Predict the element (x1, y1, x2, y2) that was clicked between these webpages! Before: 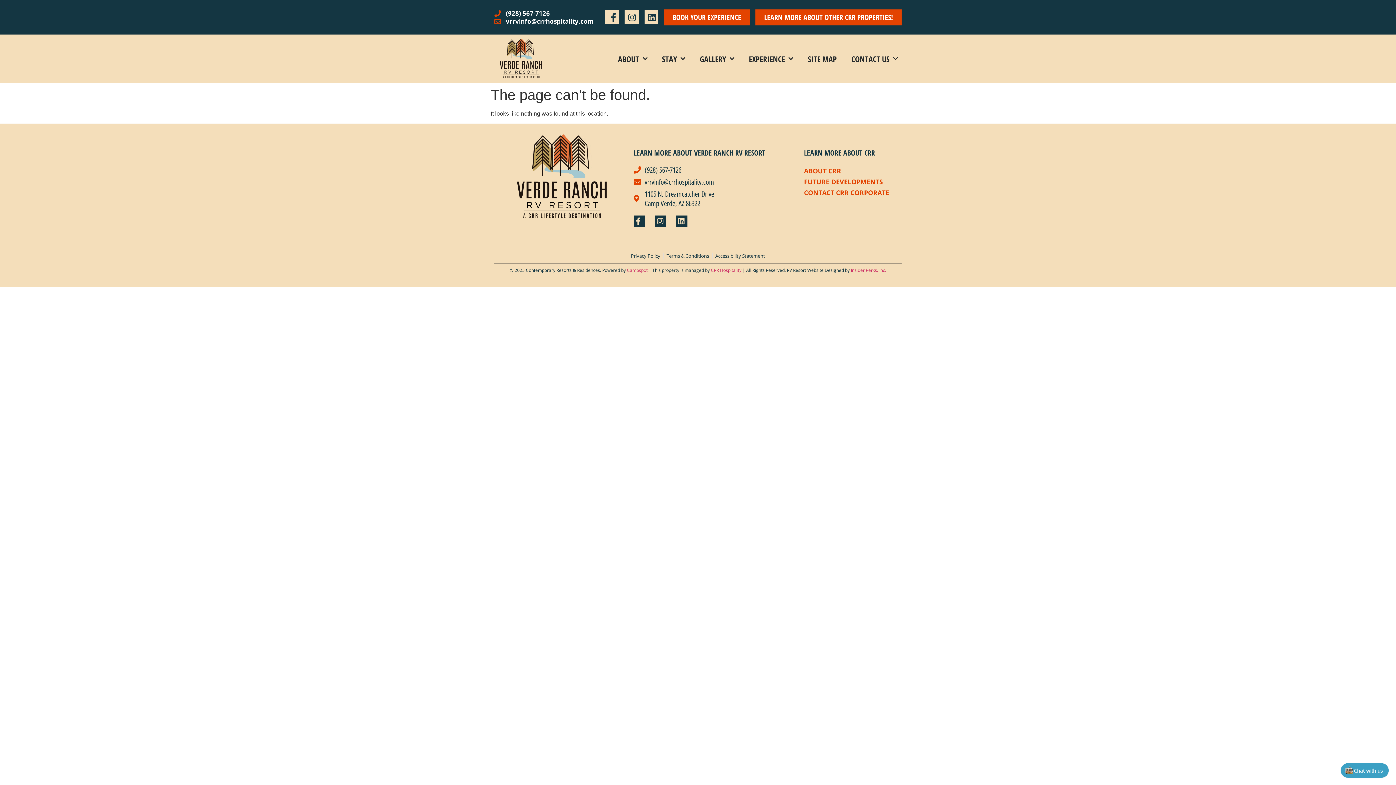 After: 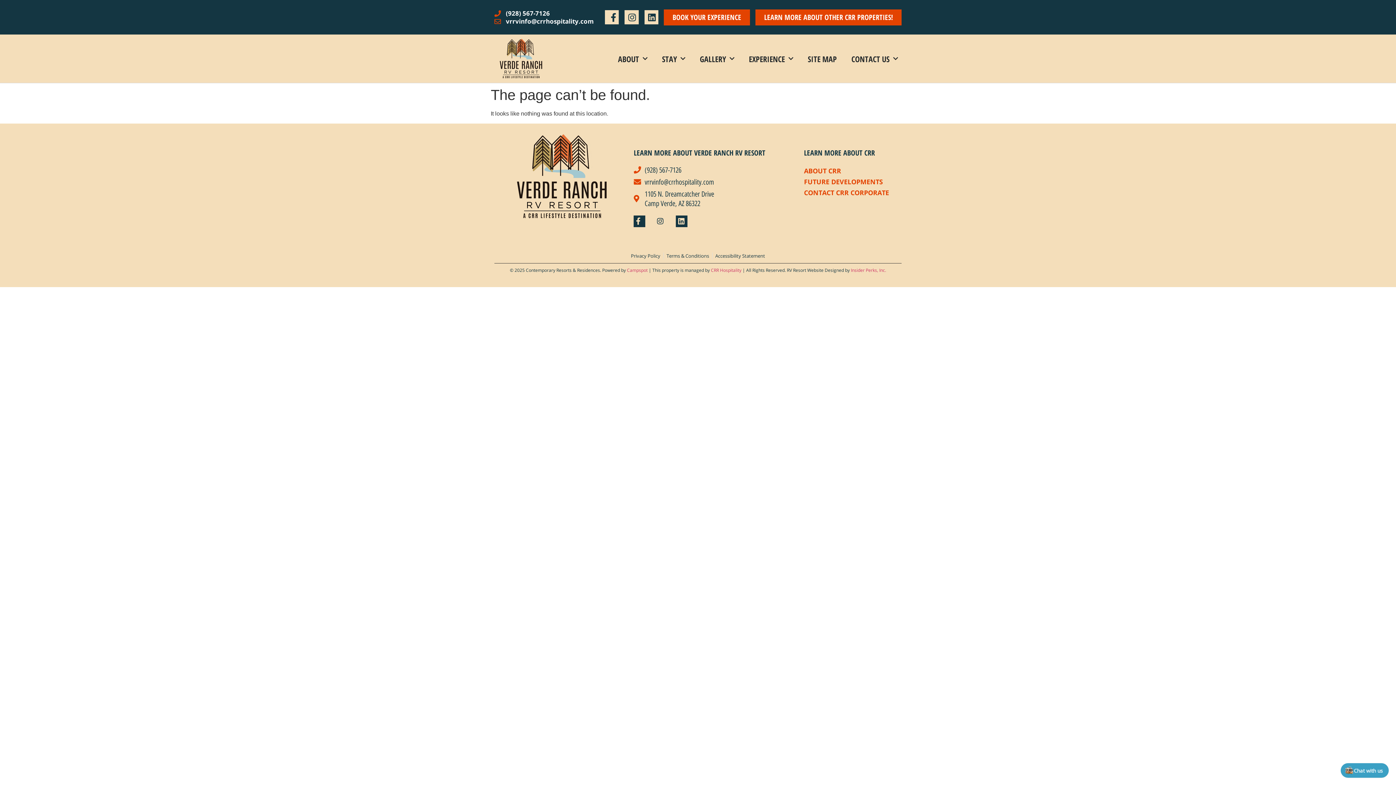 Action: bbox: (655, 215, 666, 227)